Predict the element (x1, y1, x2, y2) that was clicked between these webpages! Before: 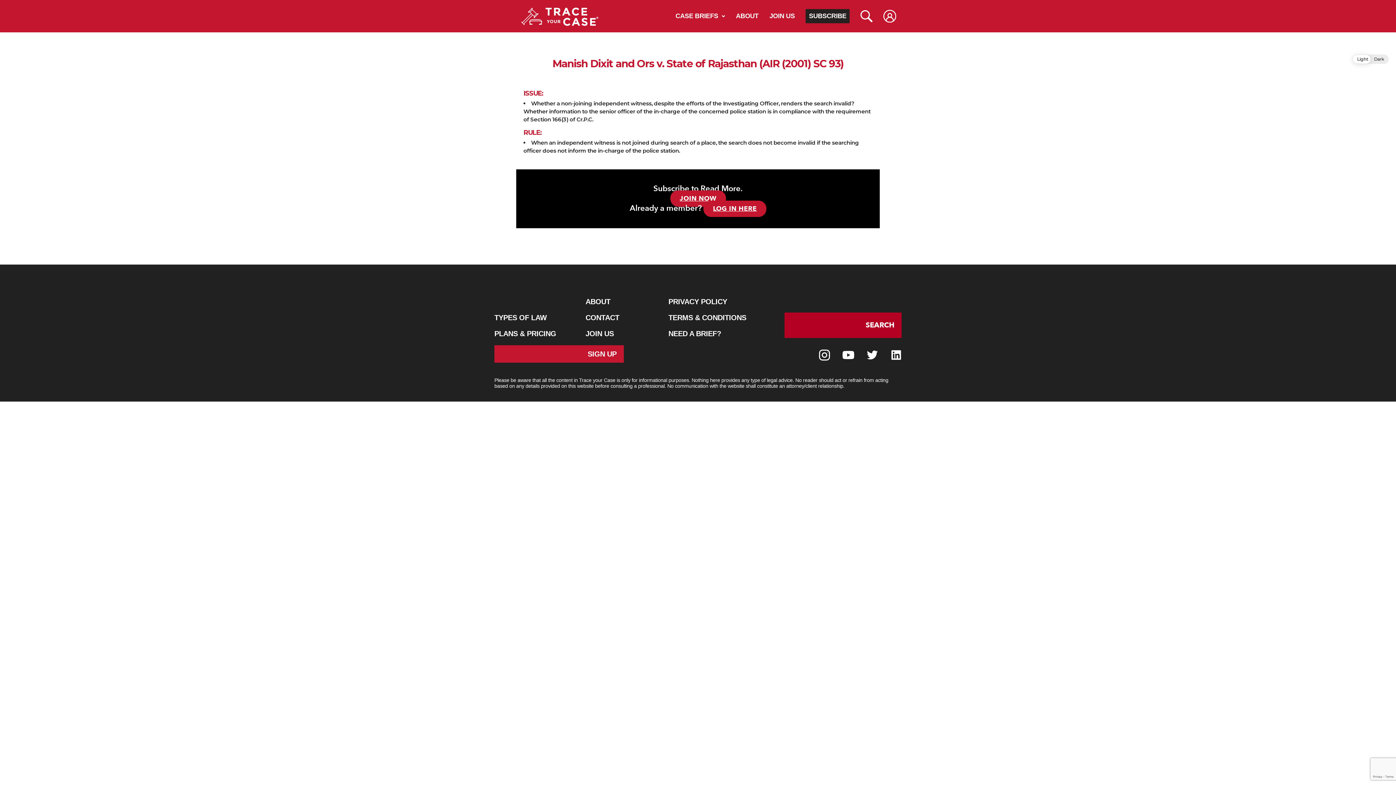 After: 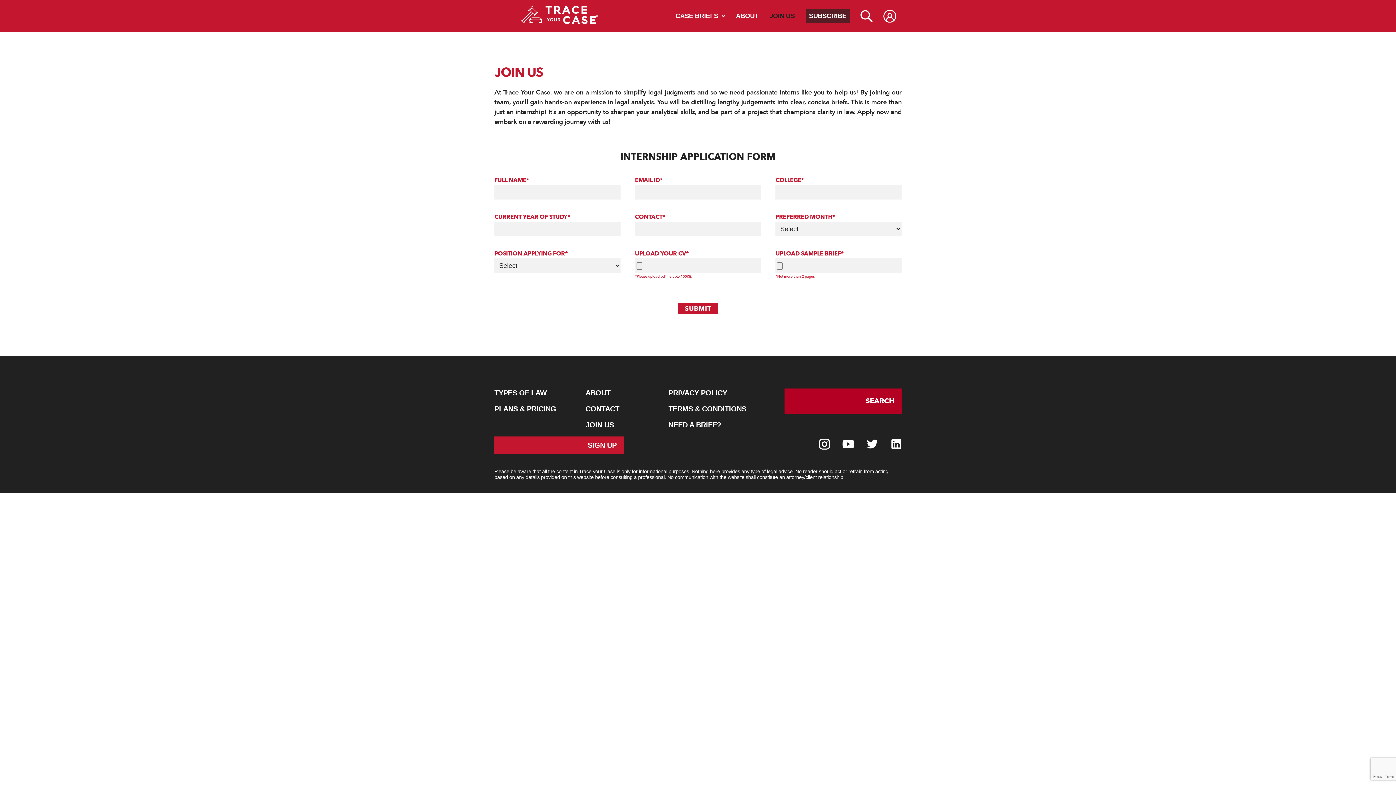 Action: label: JOIN US bbox: (585, 329, 661, 338)